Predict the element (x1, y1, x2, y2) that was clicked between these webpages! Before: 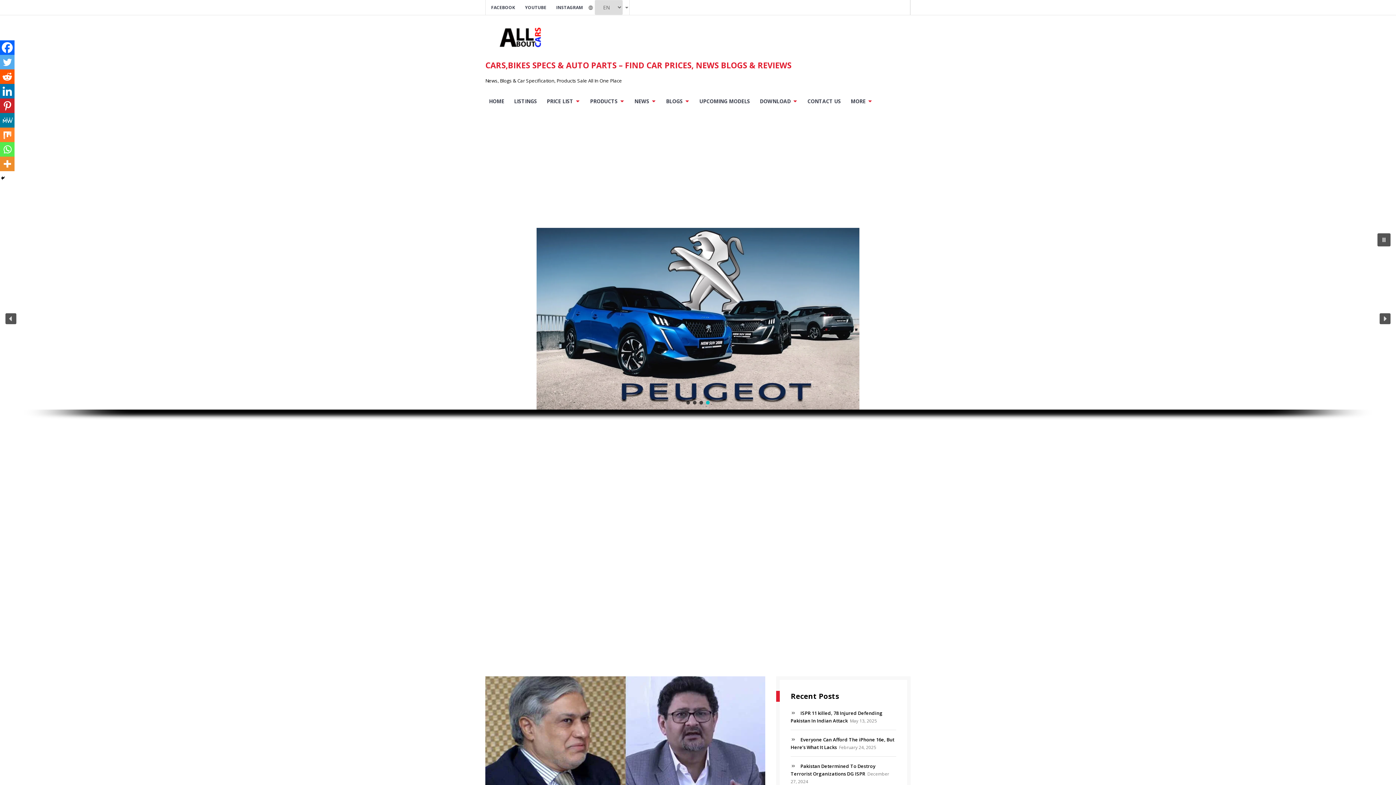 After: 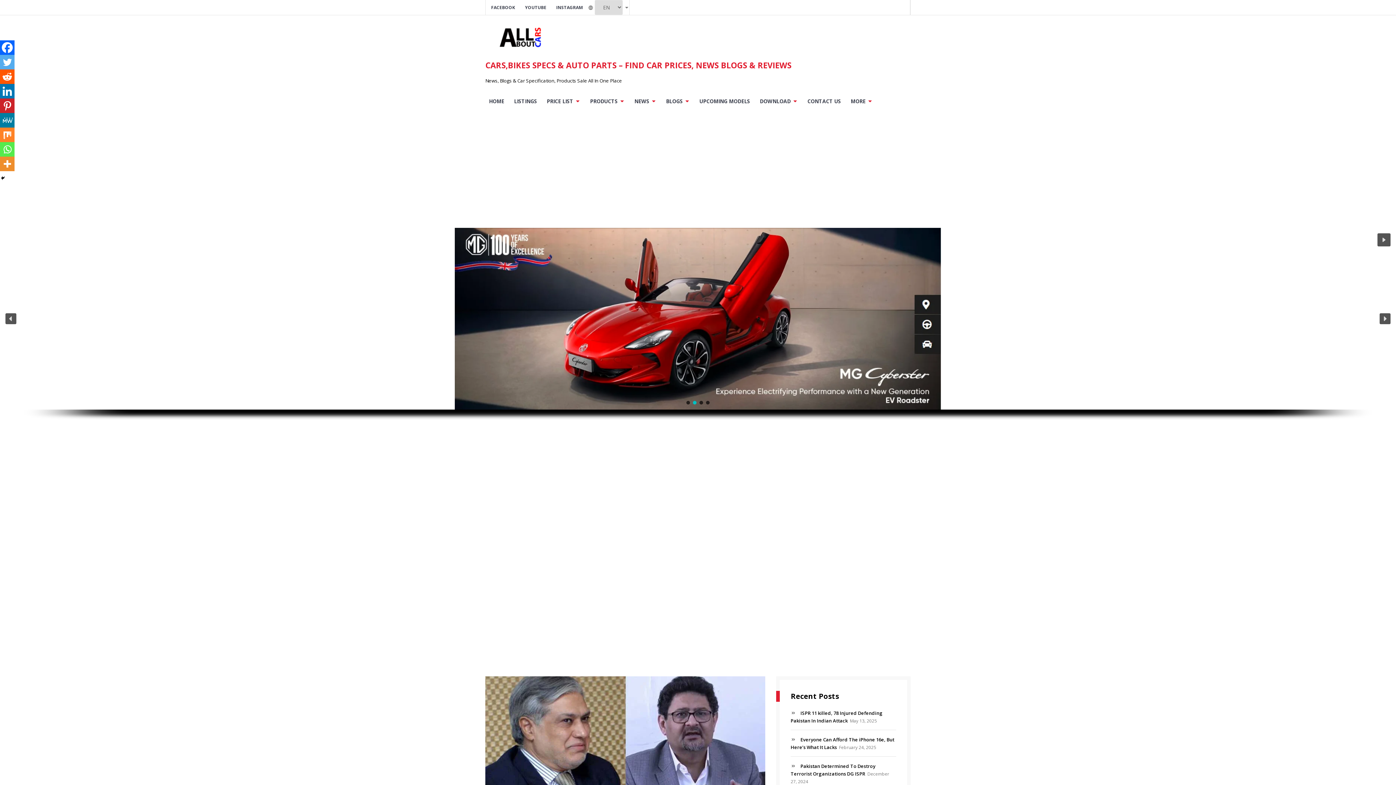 Action: bbox: (1377, 233, 1390, 246) label: Pause autoplay